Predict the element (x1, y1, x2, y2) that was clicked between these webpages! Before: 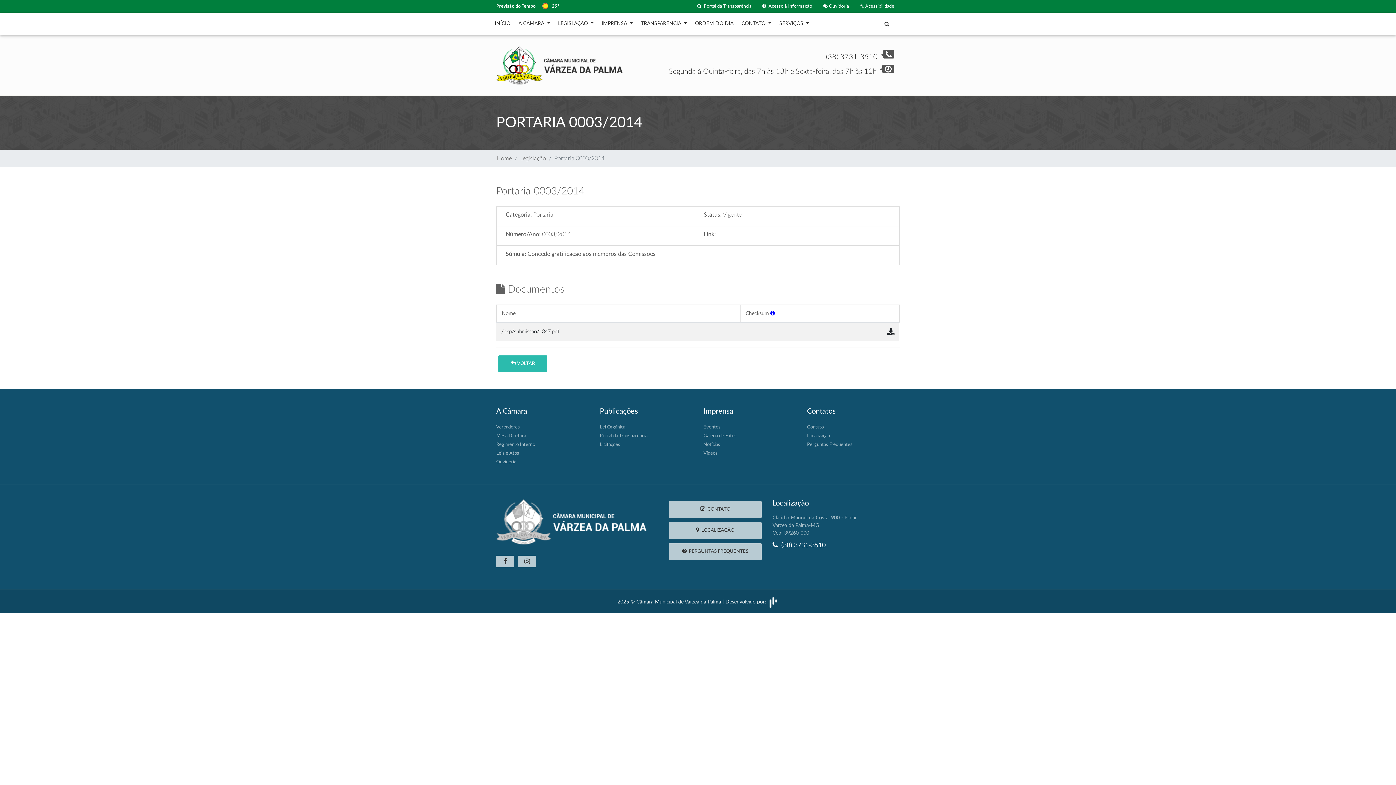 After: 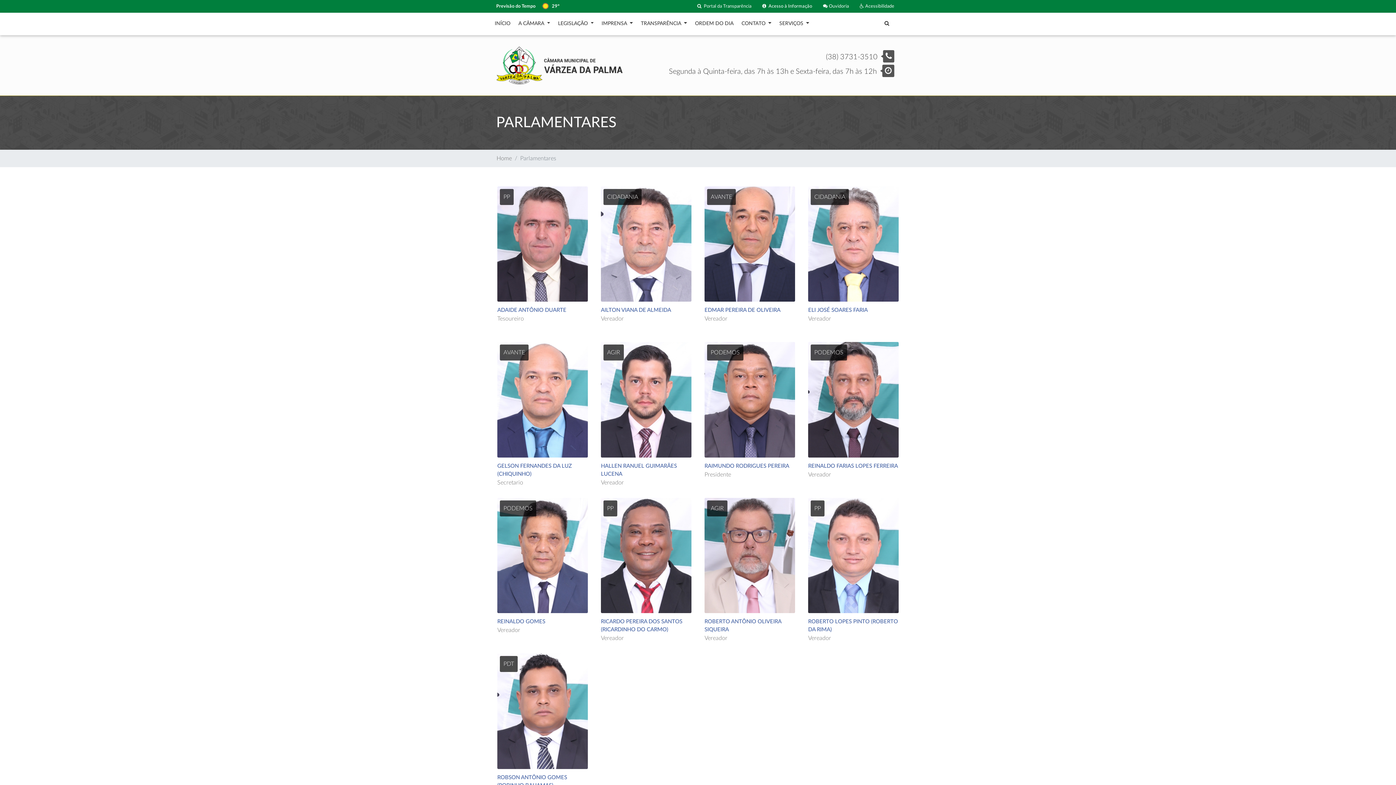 Action: bbox: (496, 425, 520, 429) label: Vereadores